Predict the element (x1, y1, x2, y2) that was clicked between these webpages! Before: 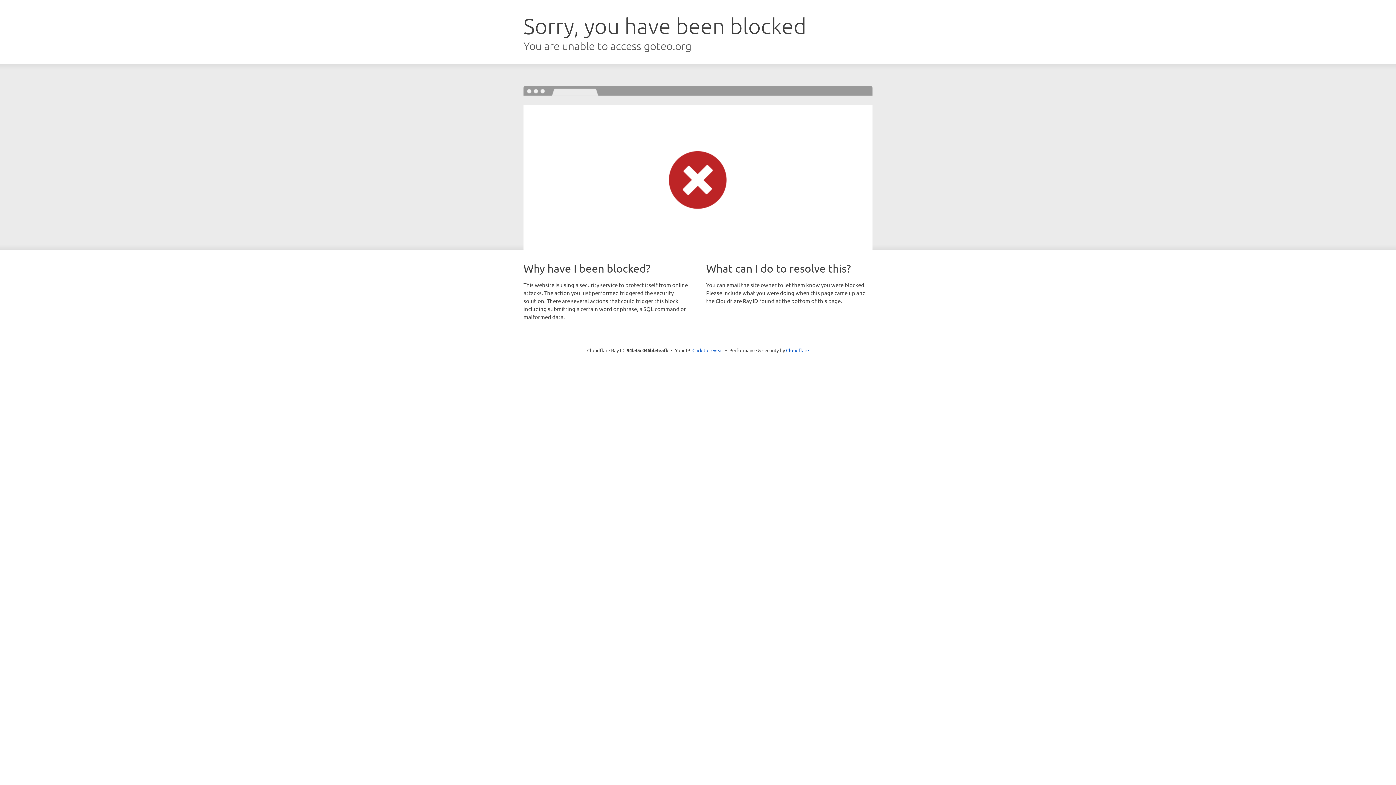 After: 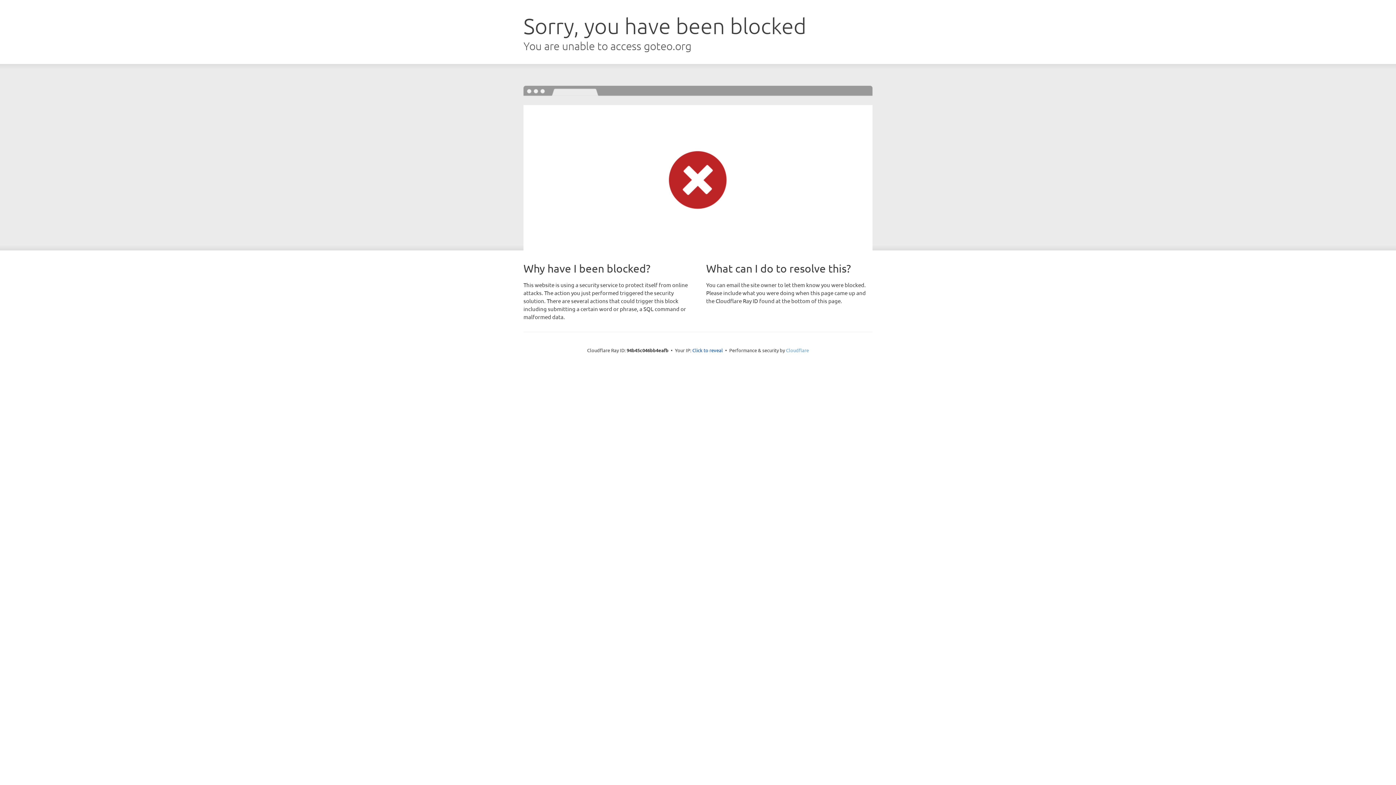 Action: label: Cloudflare bbox: (786, 347, 809, 353)